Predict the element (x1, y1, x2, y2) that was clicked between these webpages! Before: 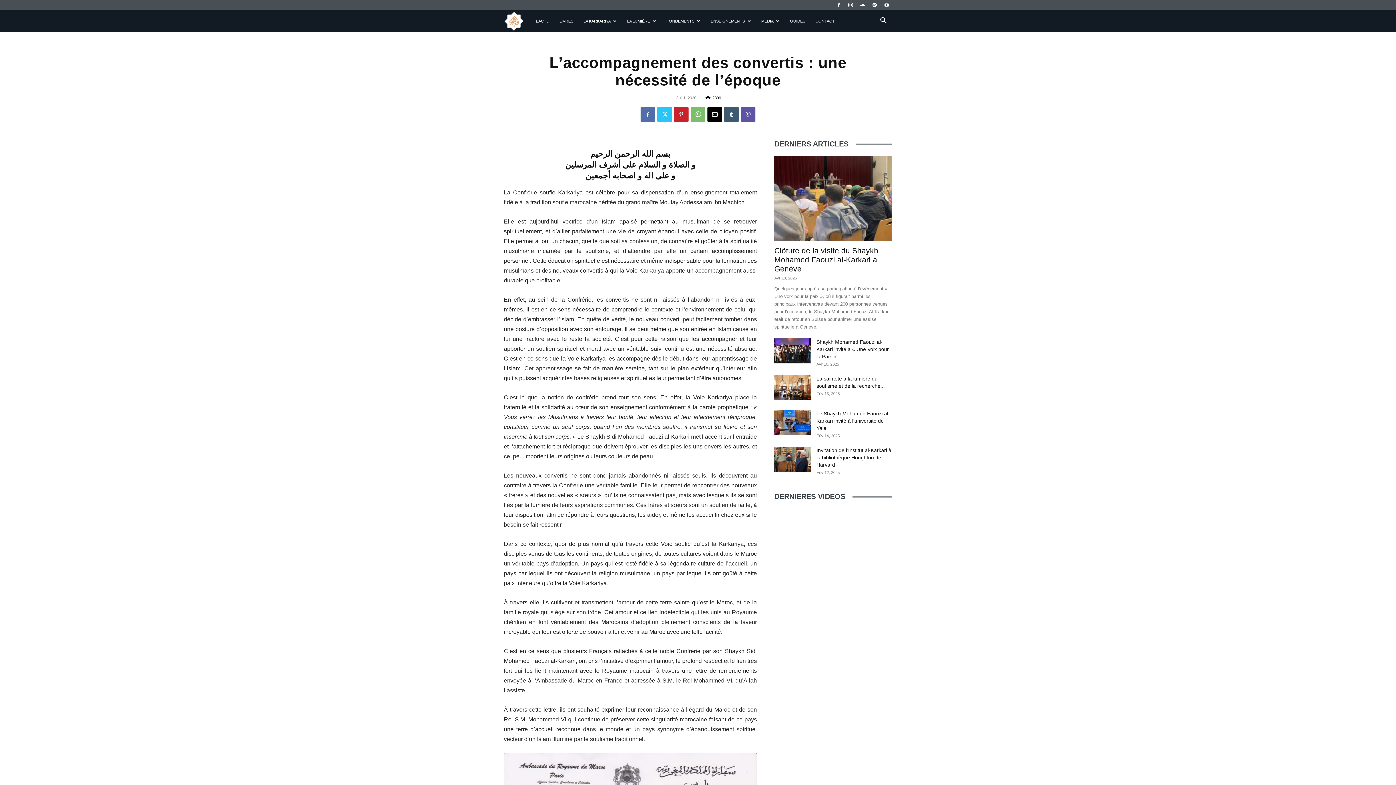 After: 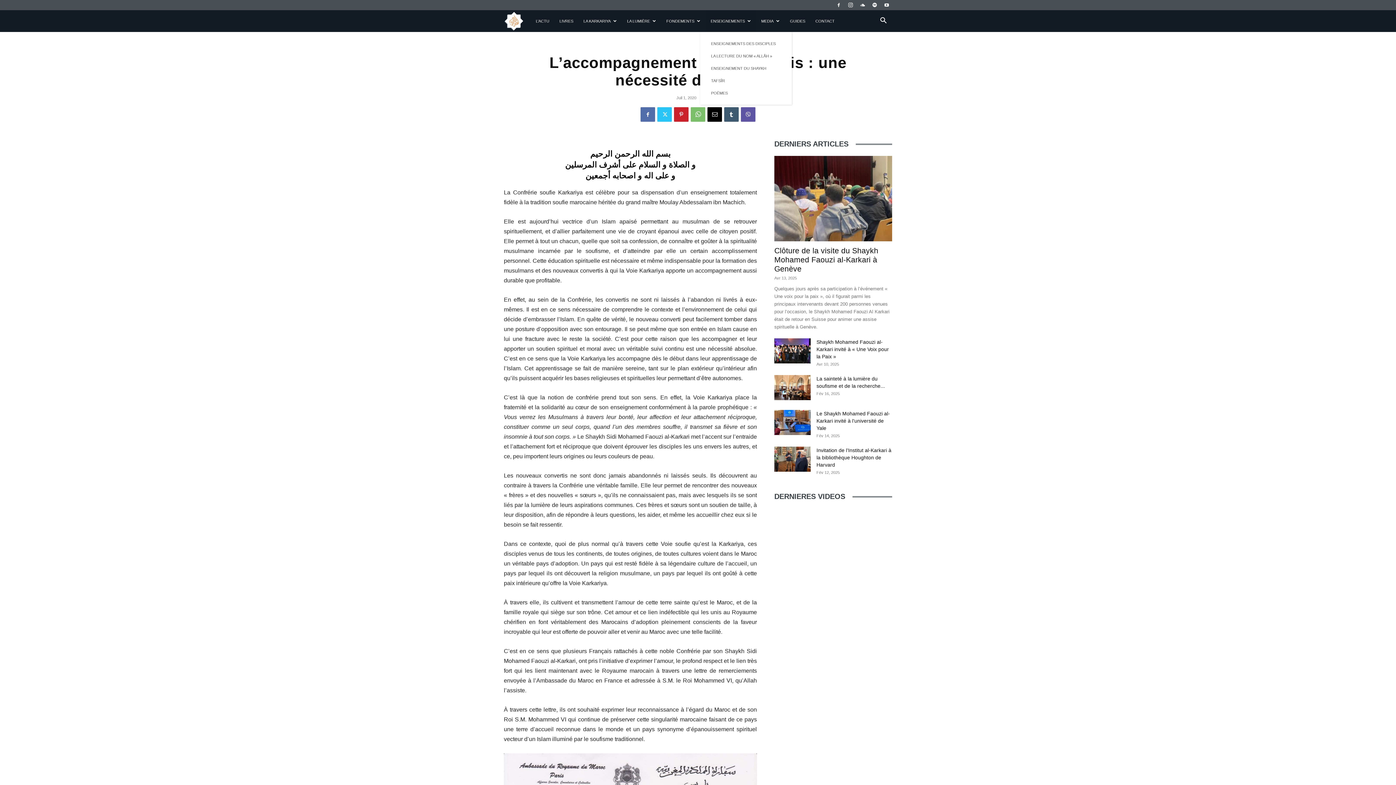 Action: label: ENSEIGNEMENTS bbox: (705, 10, 756, 32)